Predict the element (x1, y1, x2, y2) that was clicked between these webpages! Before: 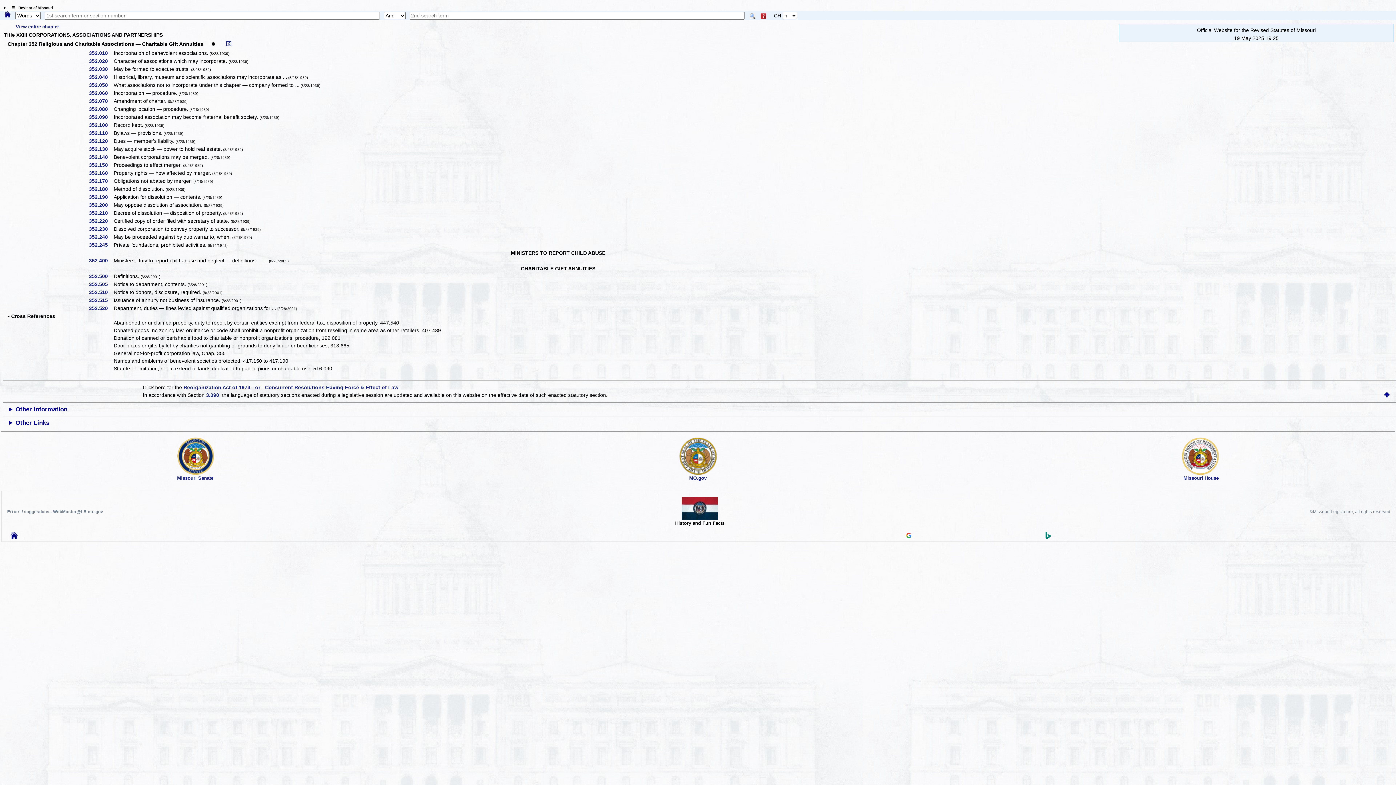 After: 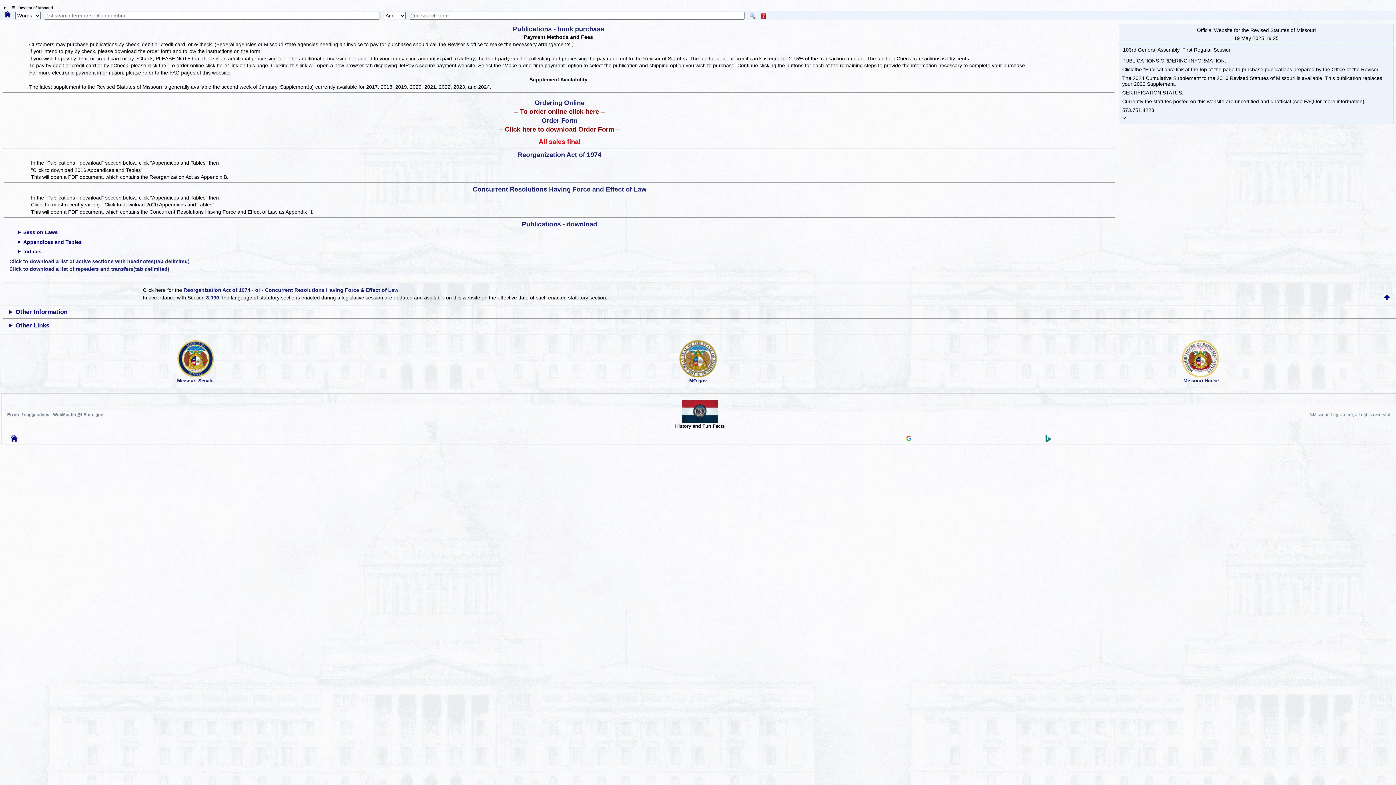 Action: label: Reorganization Act of 1974 - or - Concurrent Resolutions Having Force & Effect of Law bbox: (183, 384, 398, 390)